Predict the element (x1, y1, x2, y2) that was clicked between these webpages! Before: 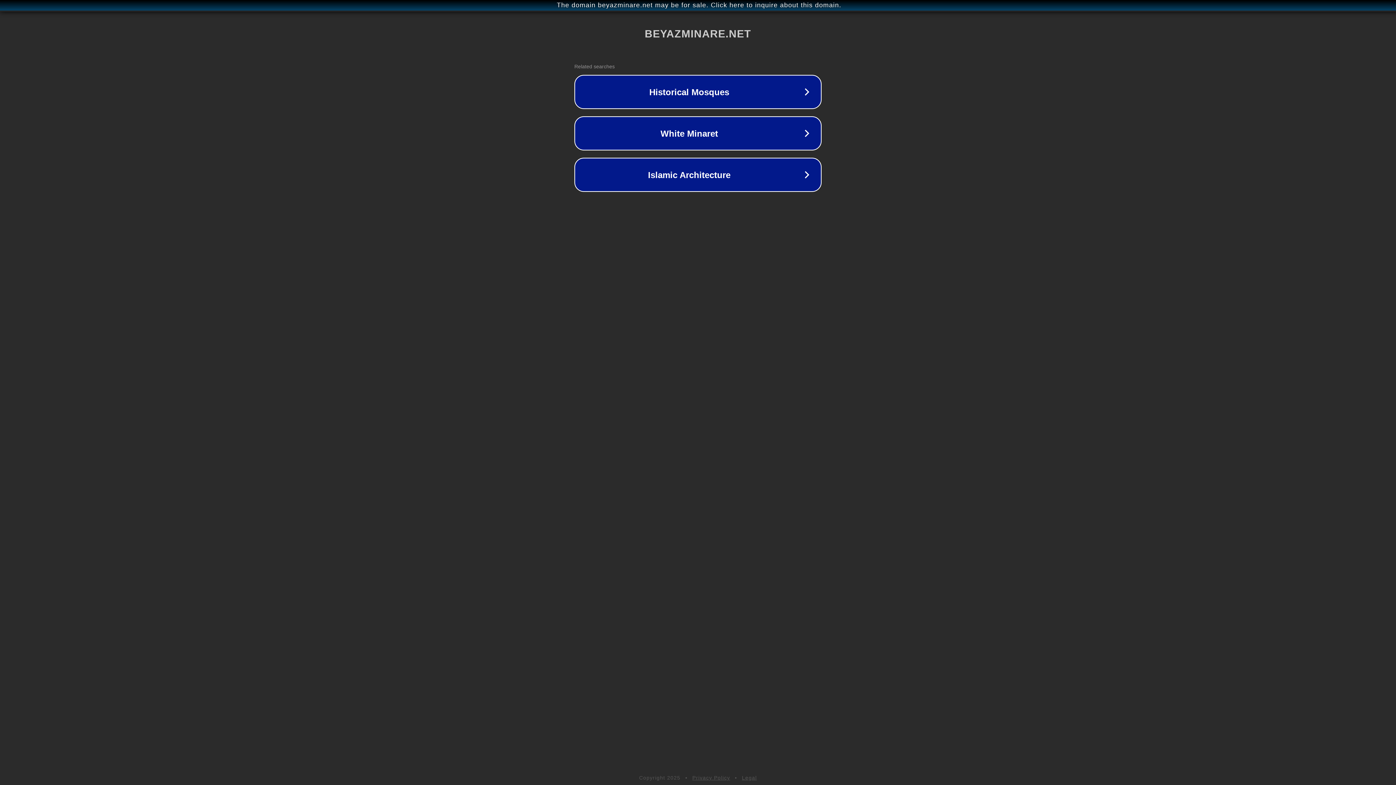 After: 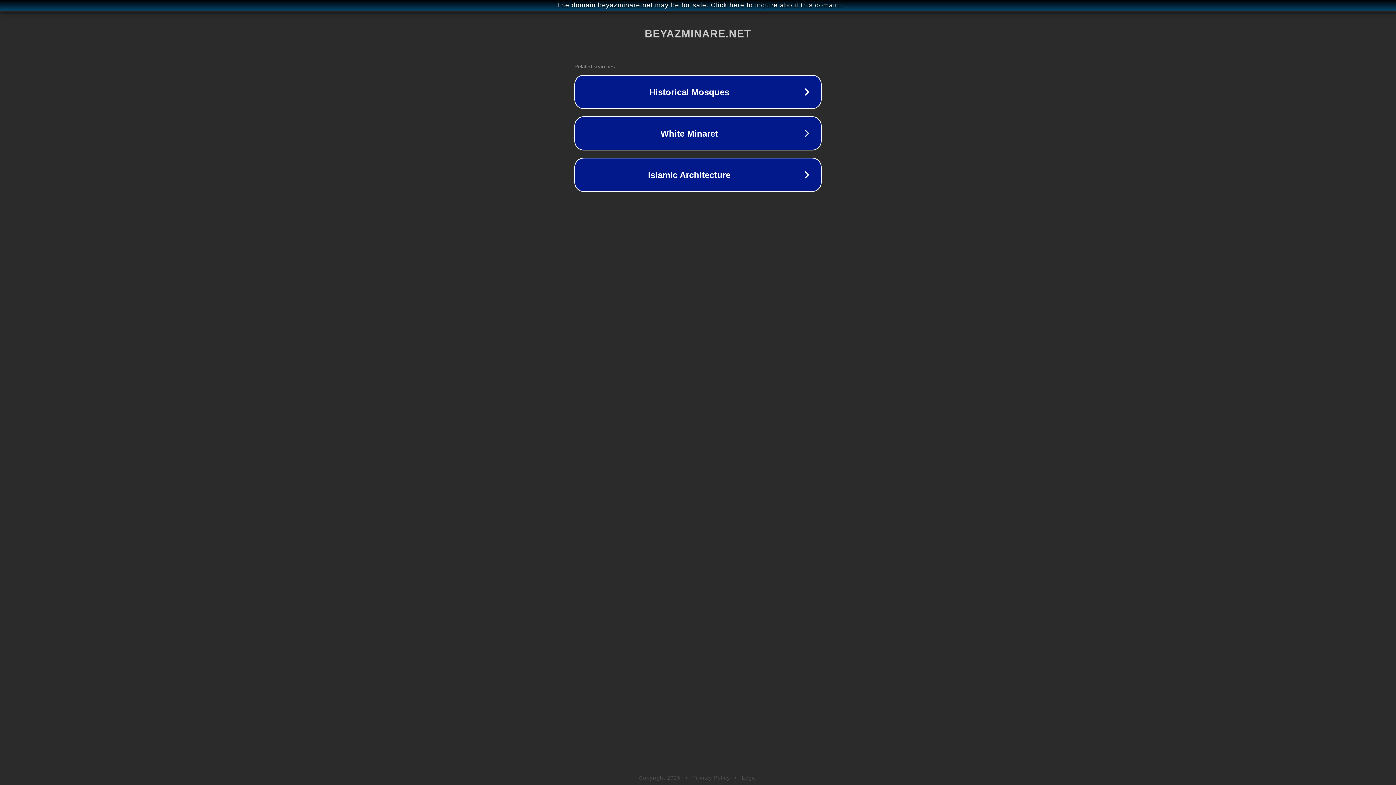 Action: label: Legal bbox: (742, 775, 757, 781)